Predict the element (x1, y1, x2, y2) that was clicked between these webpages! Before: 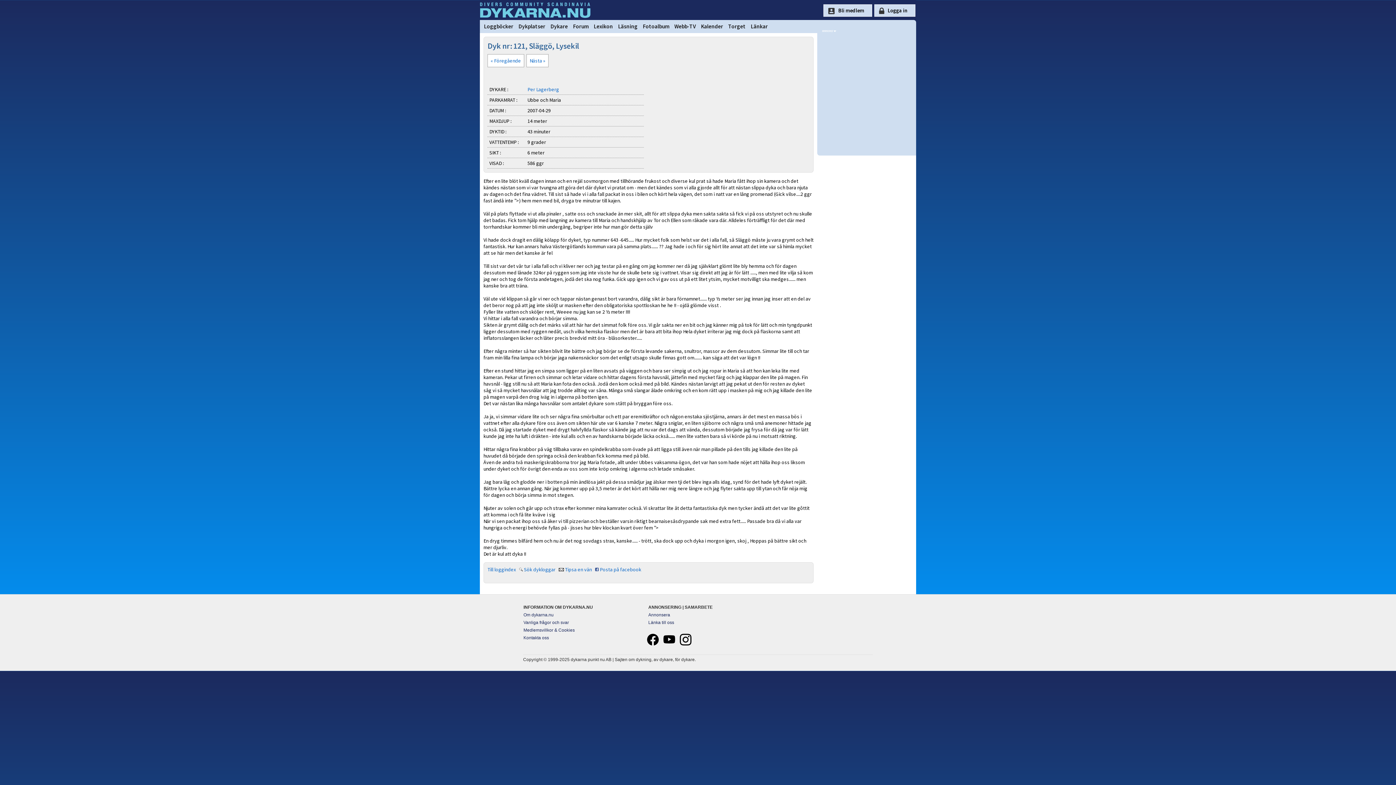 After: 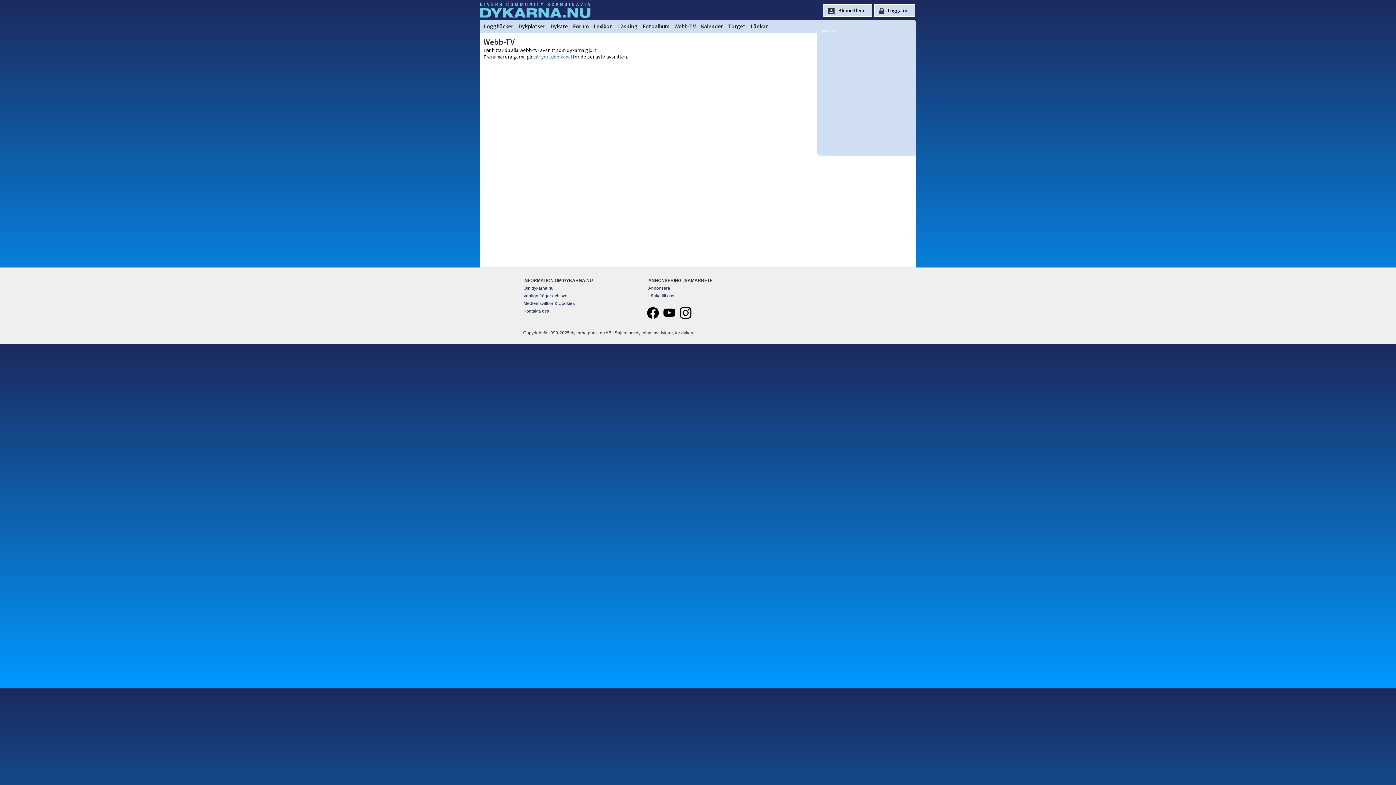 Action: bbox: (672, 21, 698, 31) label: Webb-TV